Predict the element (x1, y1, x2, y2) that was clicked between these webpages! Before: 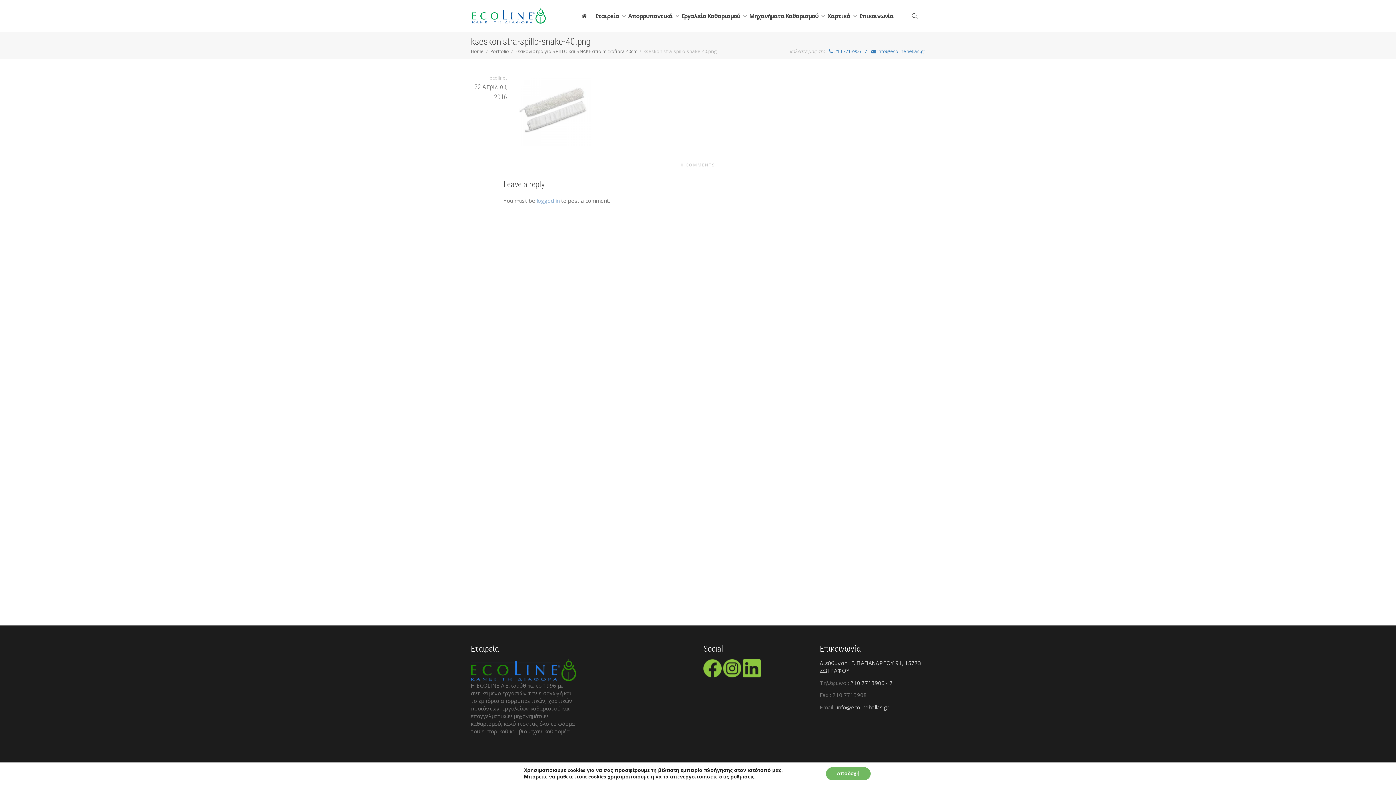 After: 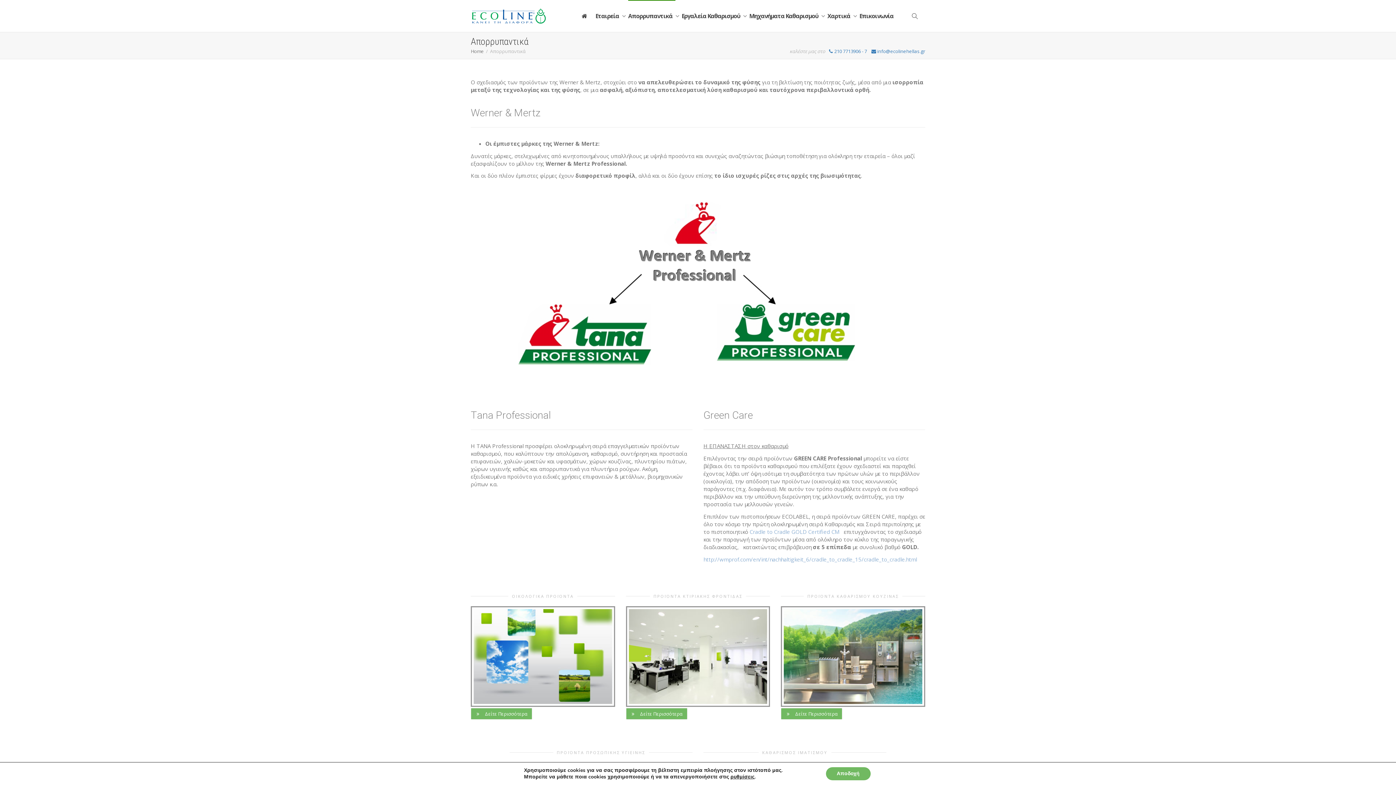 Action: bbox: (628, 0, 675, 32) label: Απορρυπαντικά 